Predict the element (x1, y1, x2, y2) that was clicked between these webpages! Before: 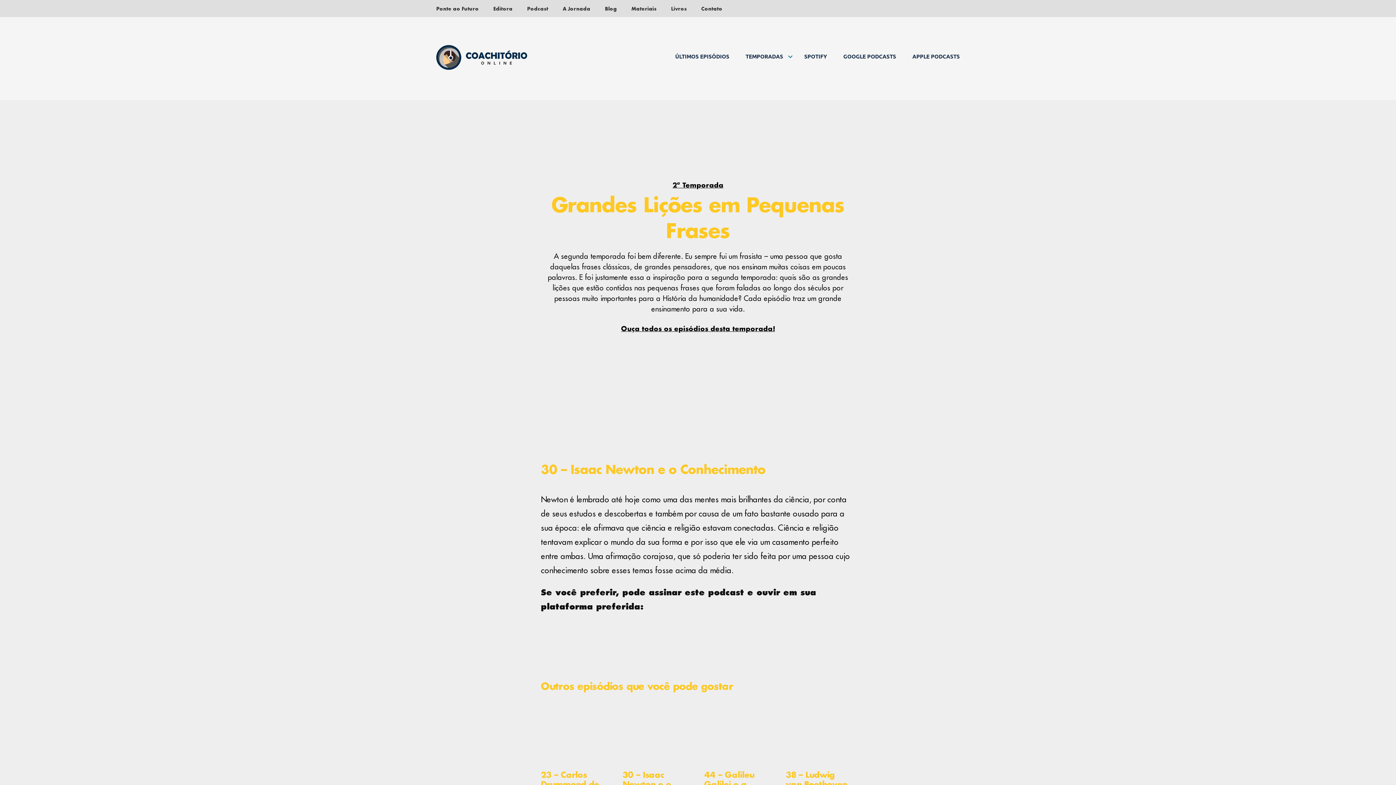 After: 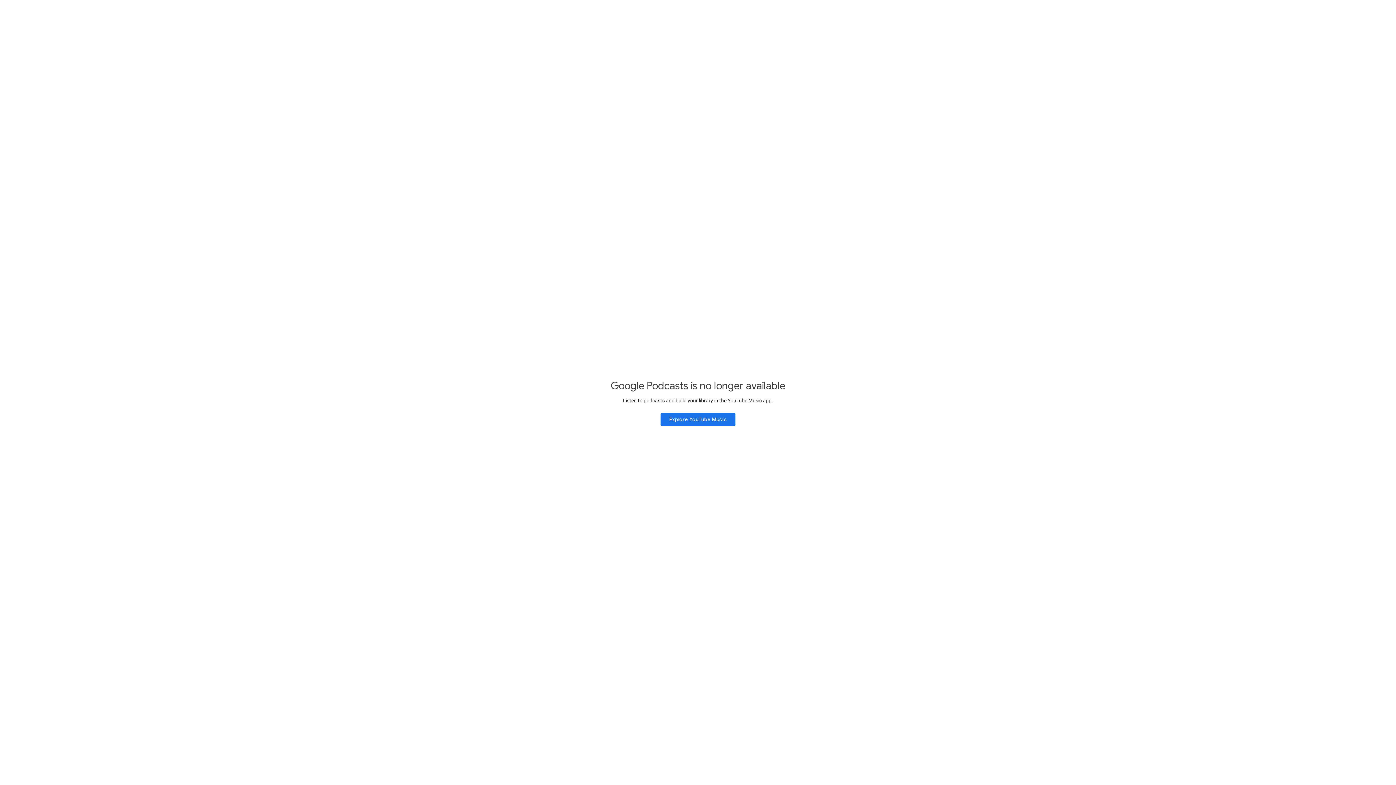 Action: bbox: (560, 623, 561, 634)